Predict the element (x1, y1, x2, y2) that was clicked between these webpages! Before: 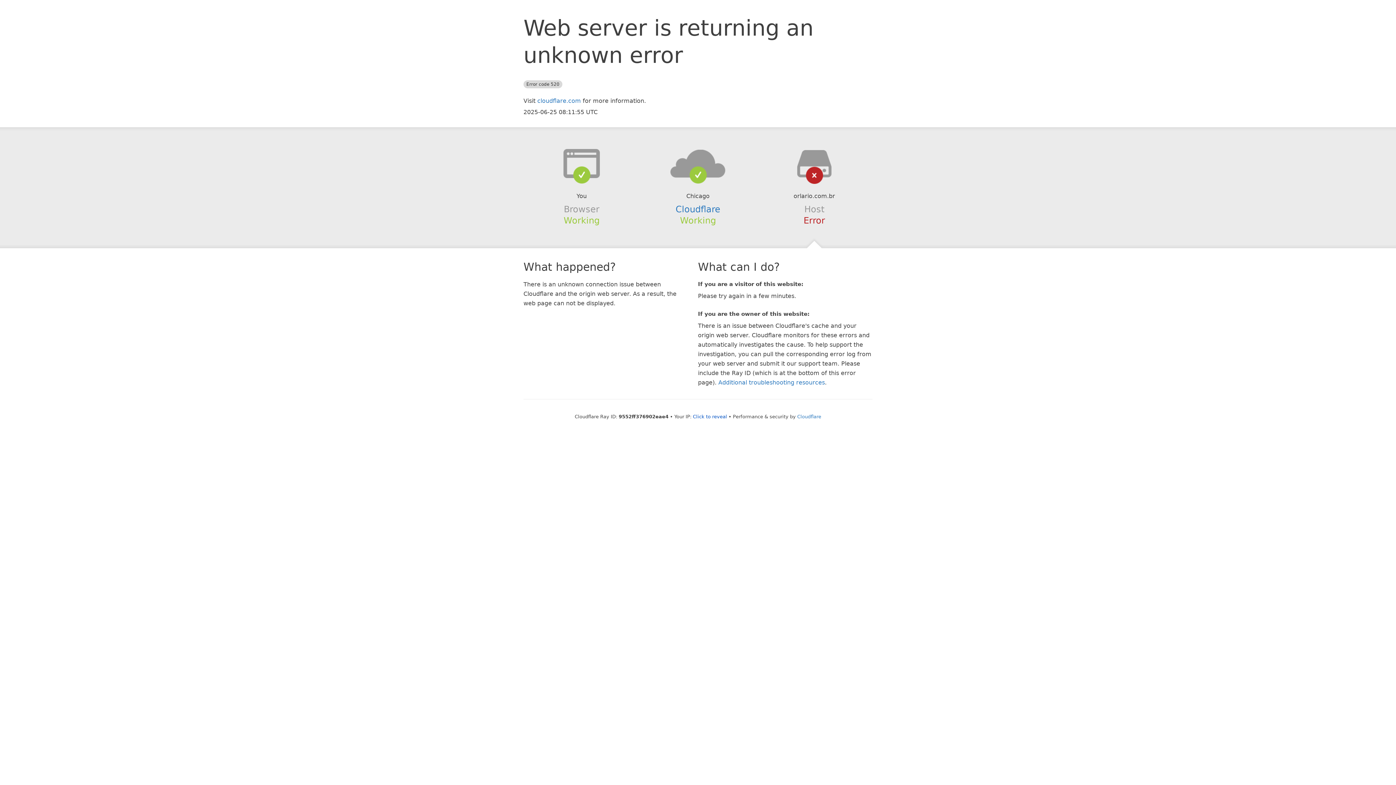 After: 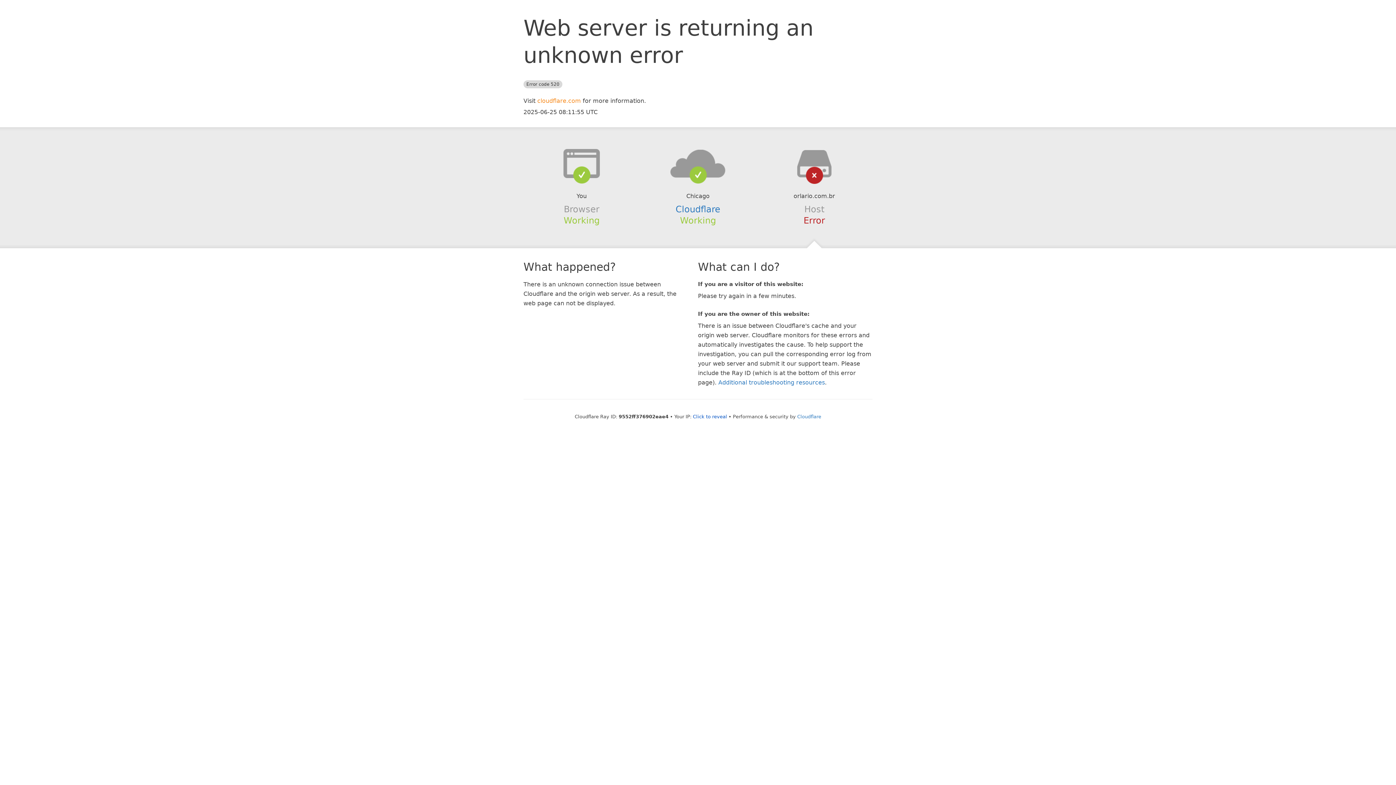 Action: label: cloudflare.com bbox: (537, 97, 581, 104)